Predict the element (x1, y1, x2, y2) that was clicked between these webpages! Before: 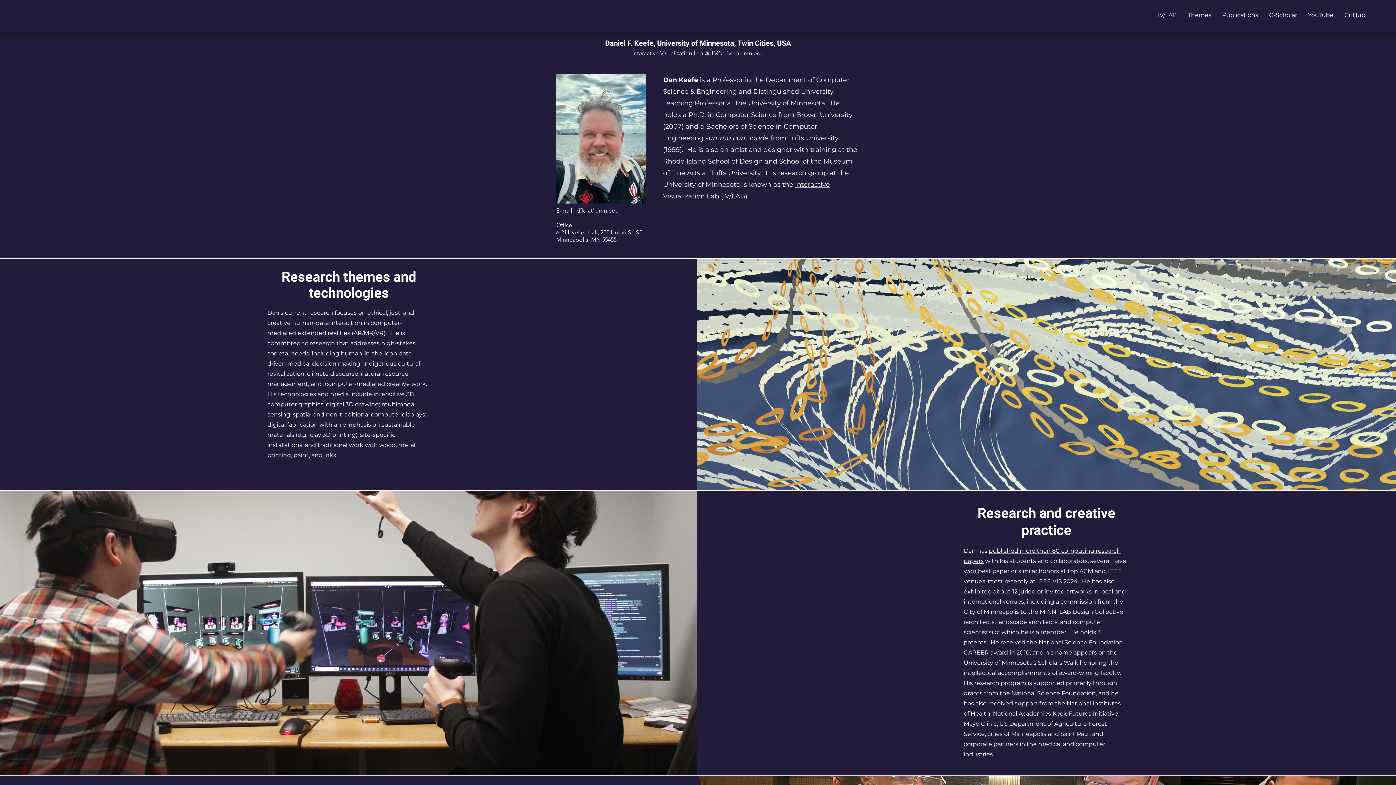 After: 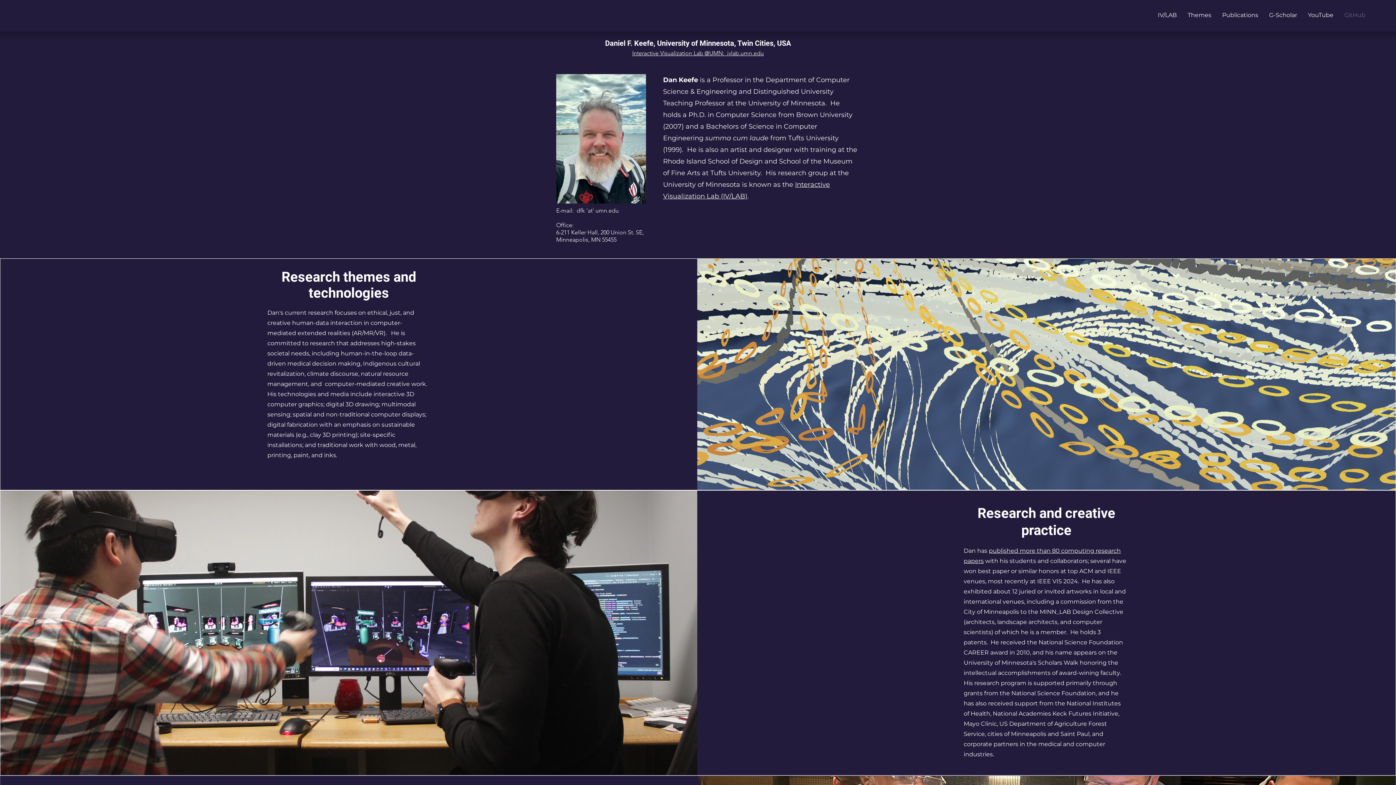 Action: bbox: (1339, 8, 1371, 21) label: GitHub